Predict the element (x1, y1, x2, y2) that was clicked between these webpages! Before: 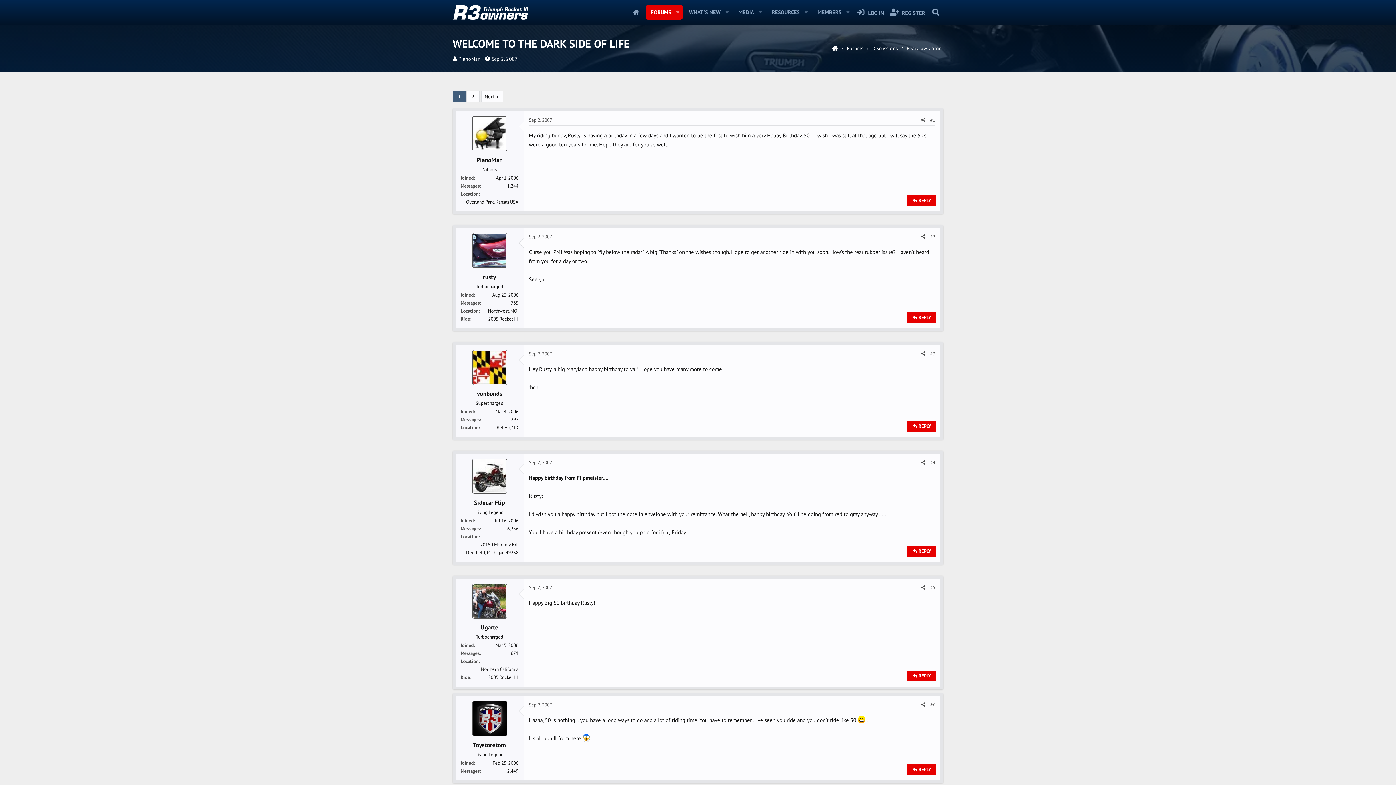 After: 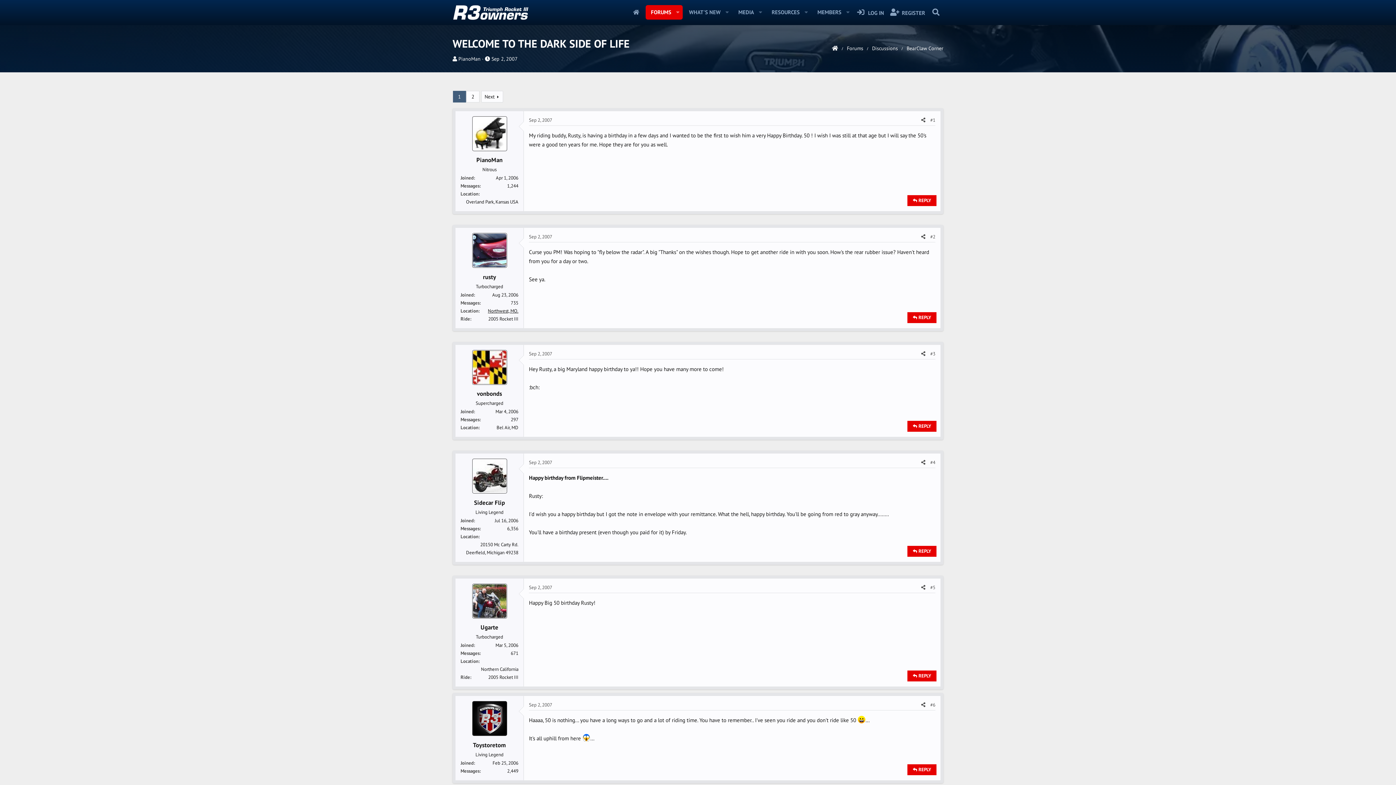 Action: bbox: (488, 307, 518, 314) label: Northwest, MO.